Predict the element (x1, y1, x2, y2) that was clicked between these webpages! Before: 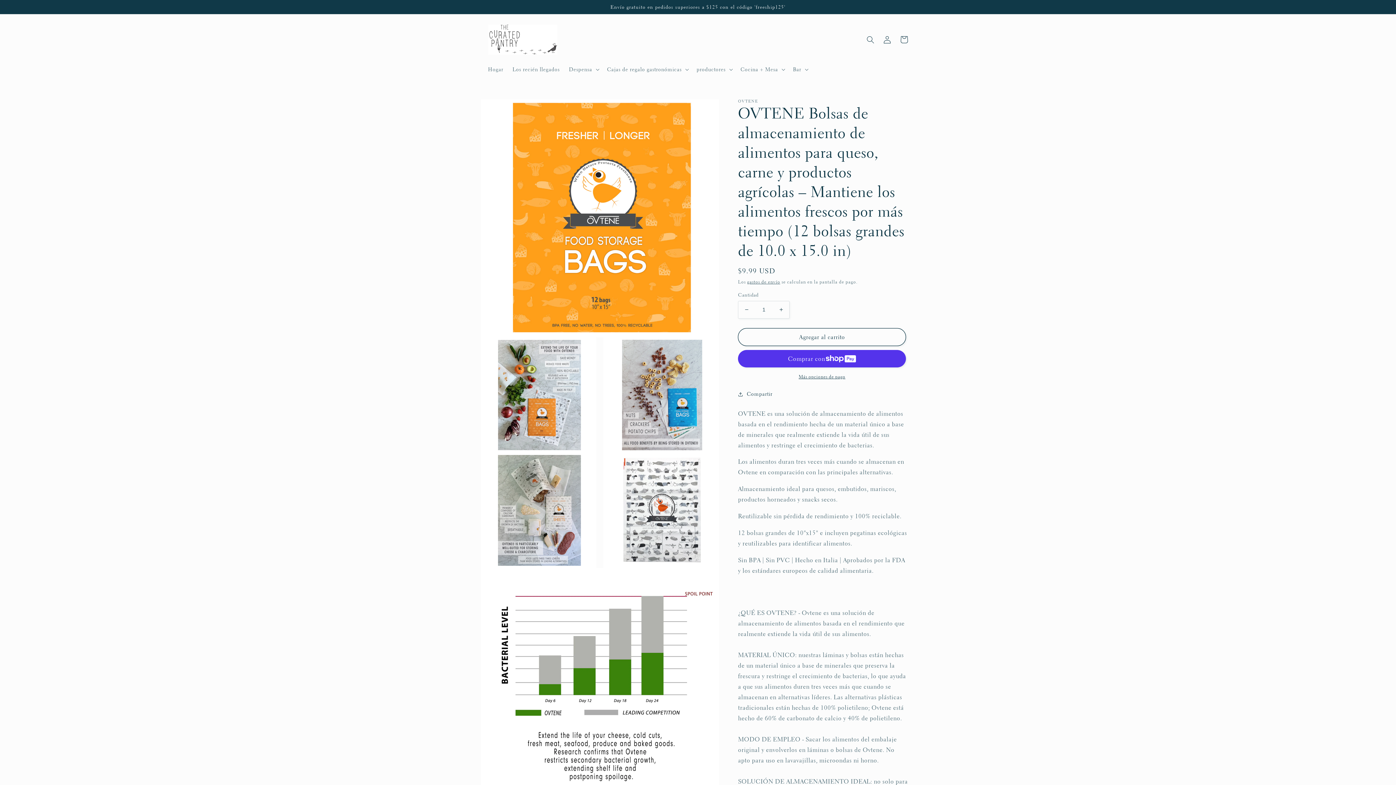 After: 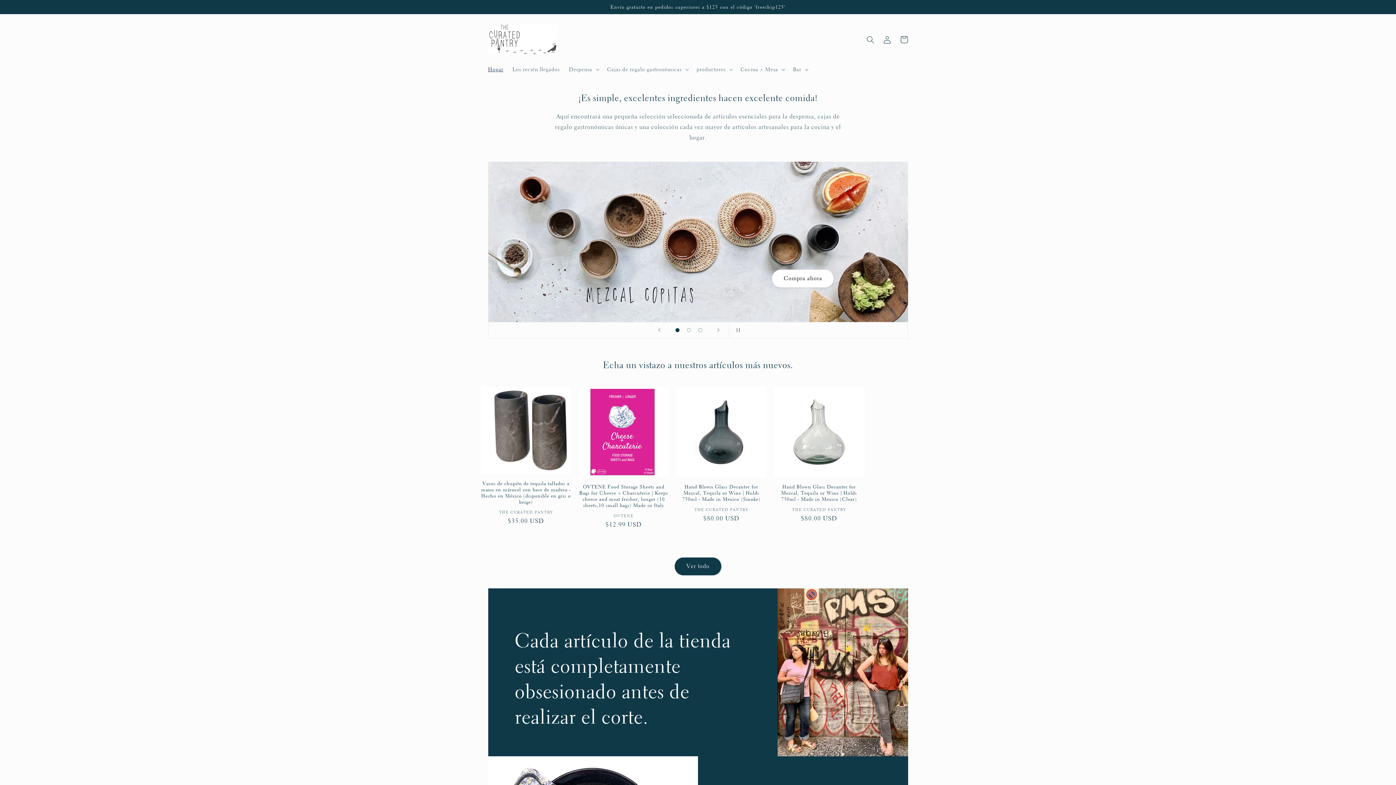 Action: label: Hogar bbox: (483, 61, 508, 77)